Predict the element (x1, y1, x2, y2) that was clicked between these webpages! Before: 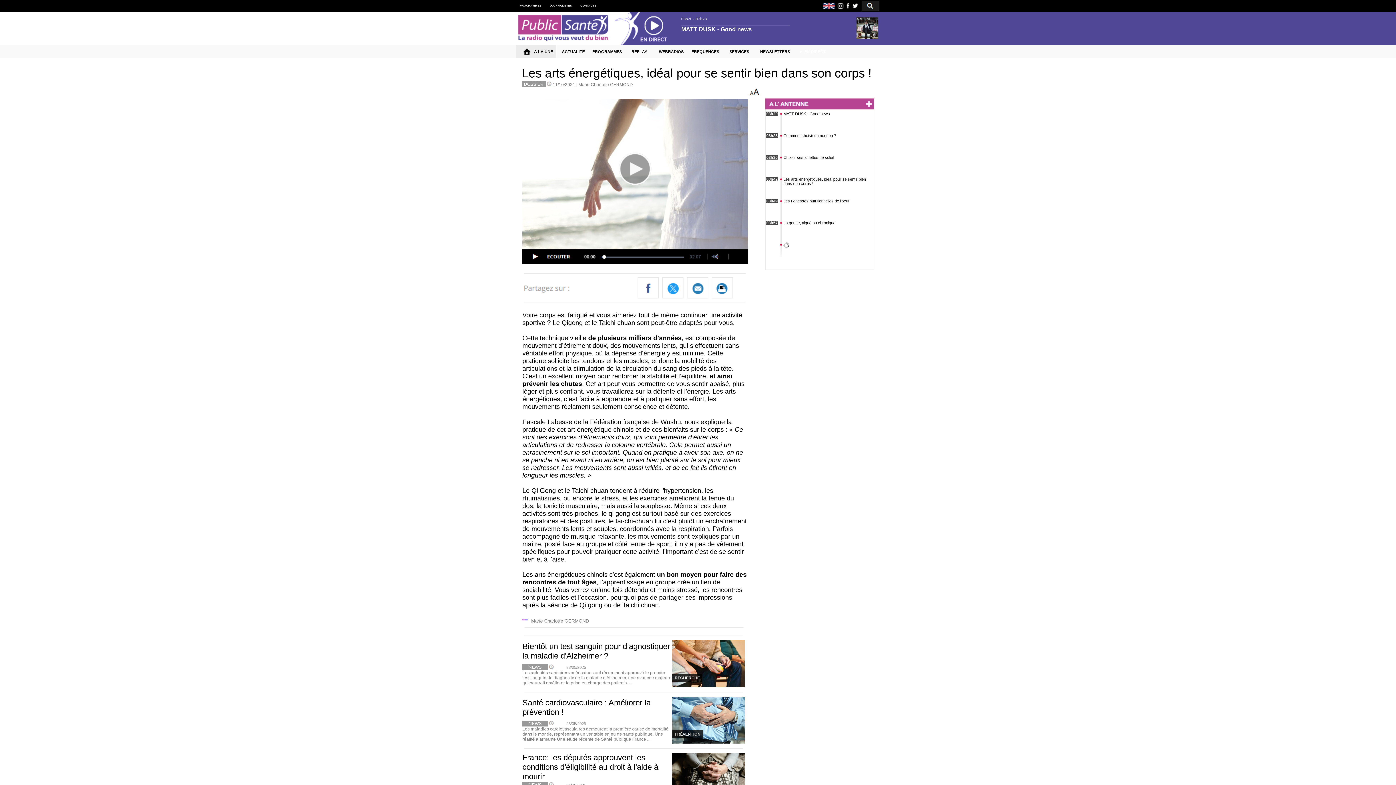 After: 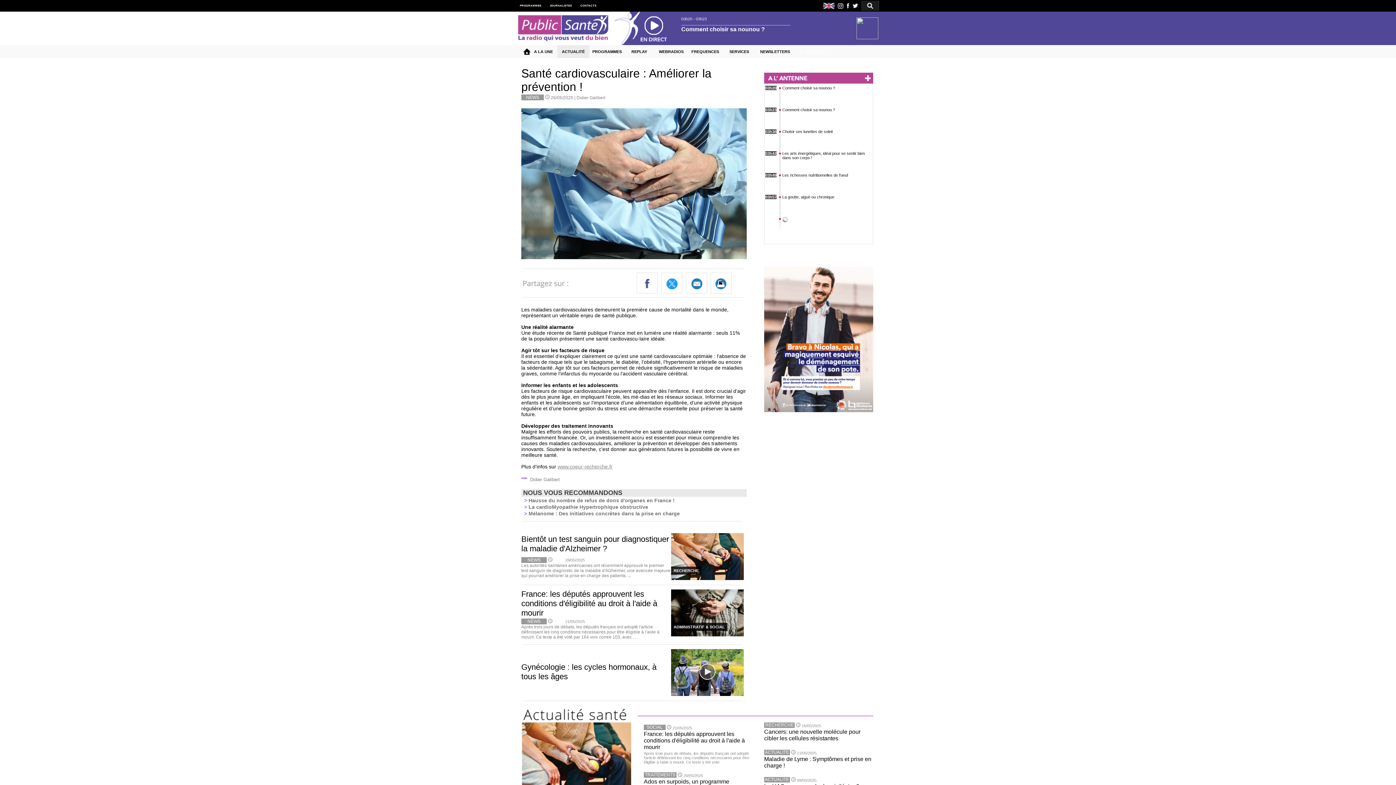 Action: label:   bbox: (548, 721, 553, 726)